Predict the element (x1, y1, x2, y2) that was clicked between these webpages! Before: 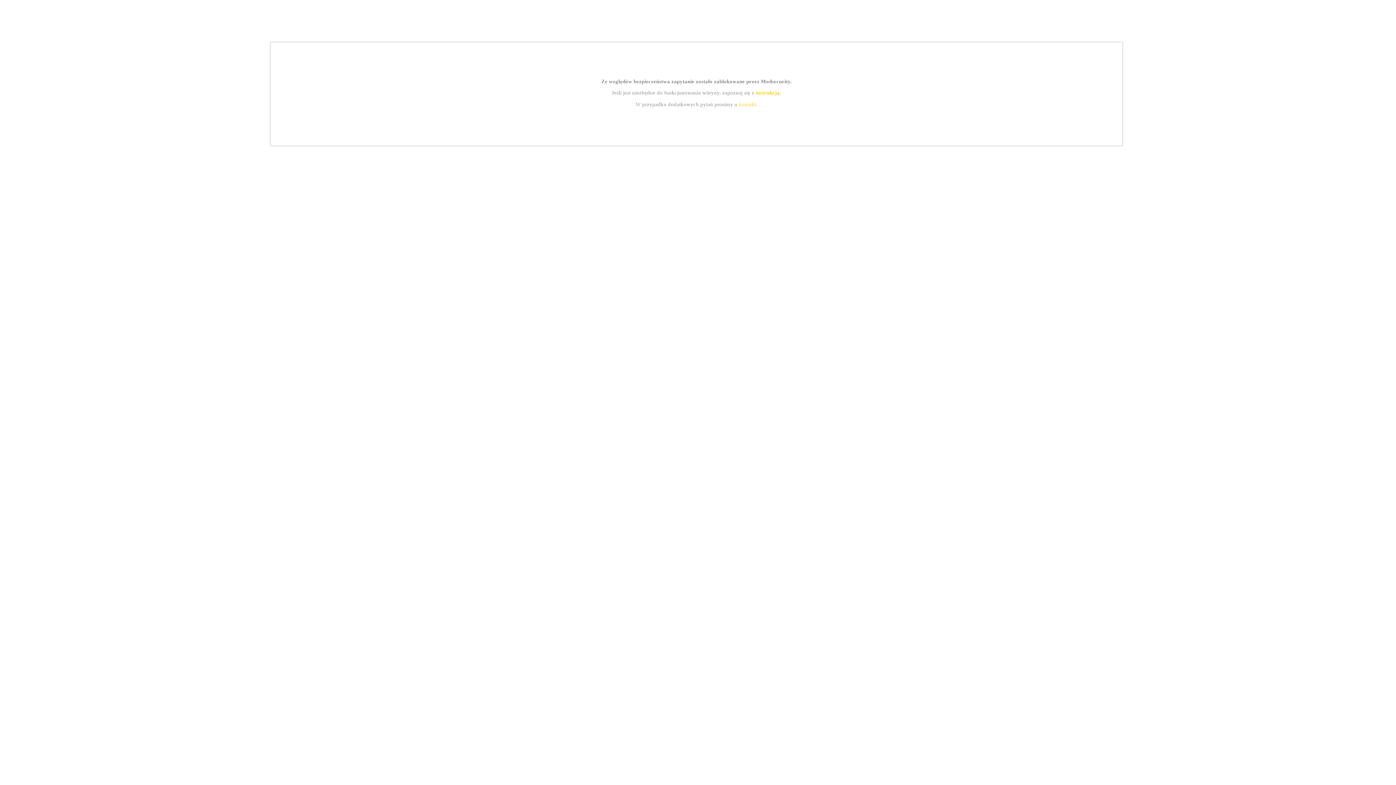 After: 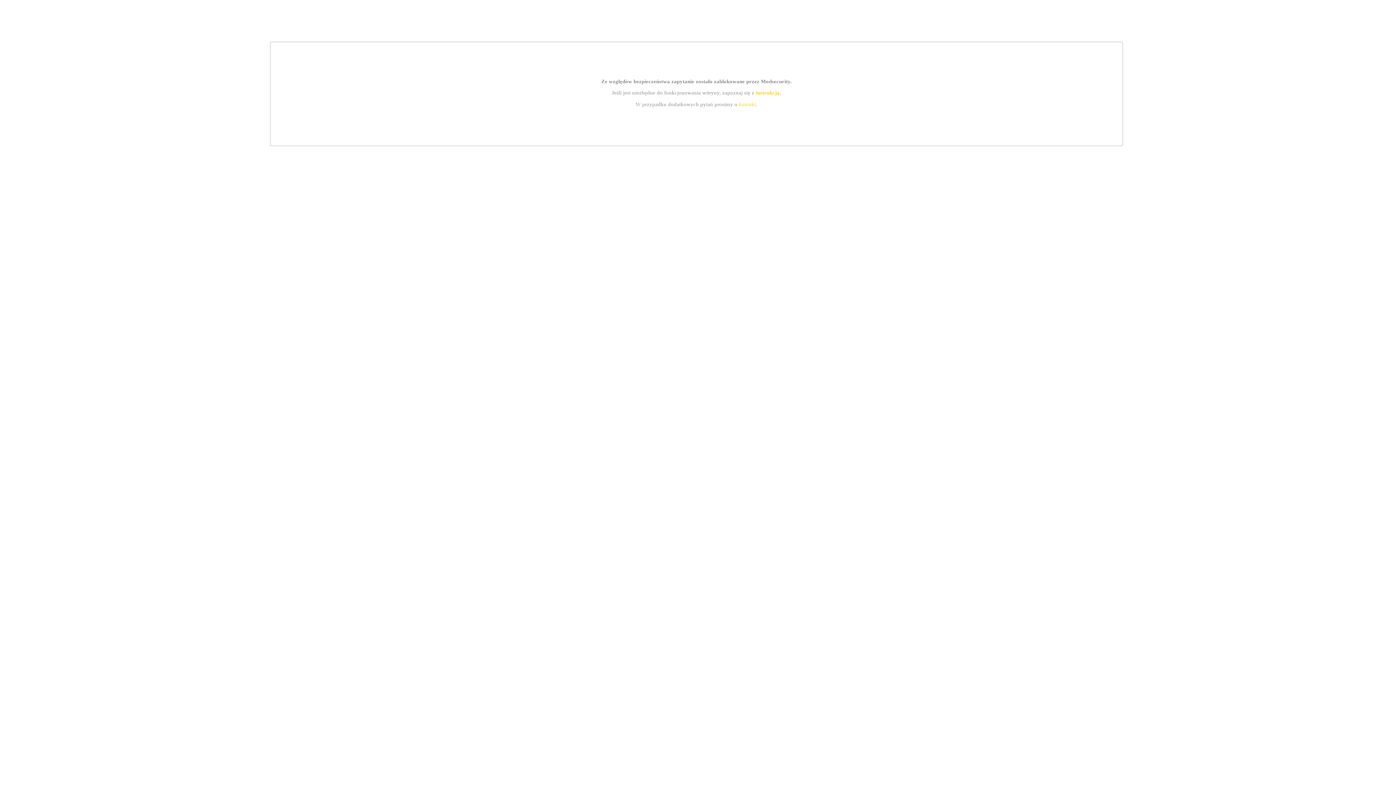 Action: label: kontakt bbox: (739, 101, 756, 107)